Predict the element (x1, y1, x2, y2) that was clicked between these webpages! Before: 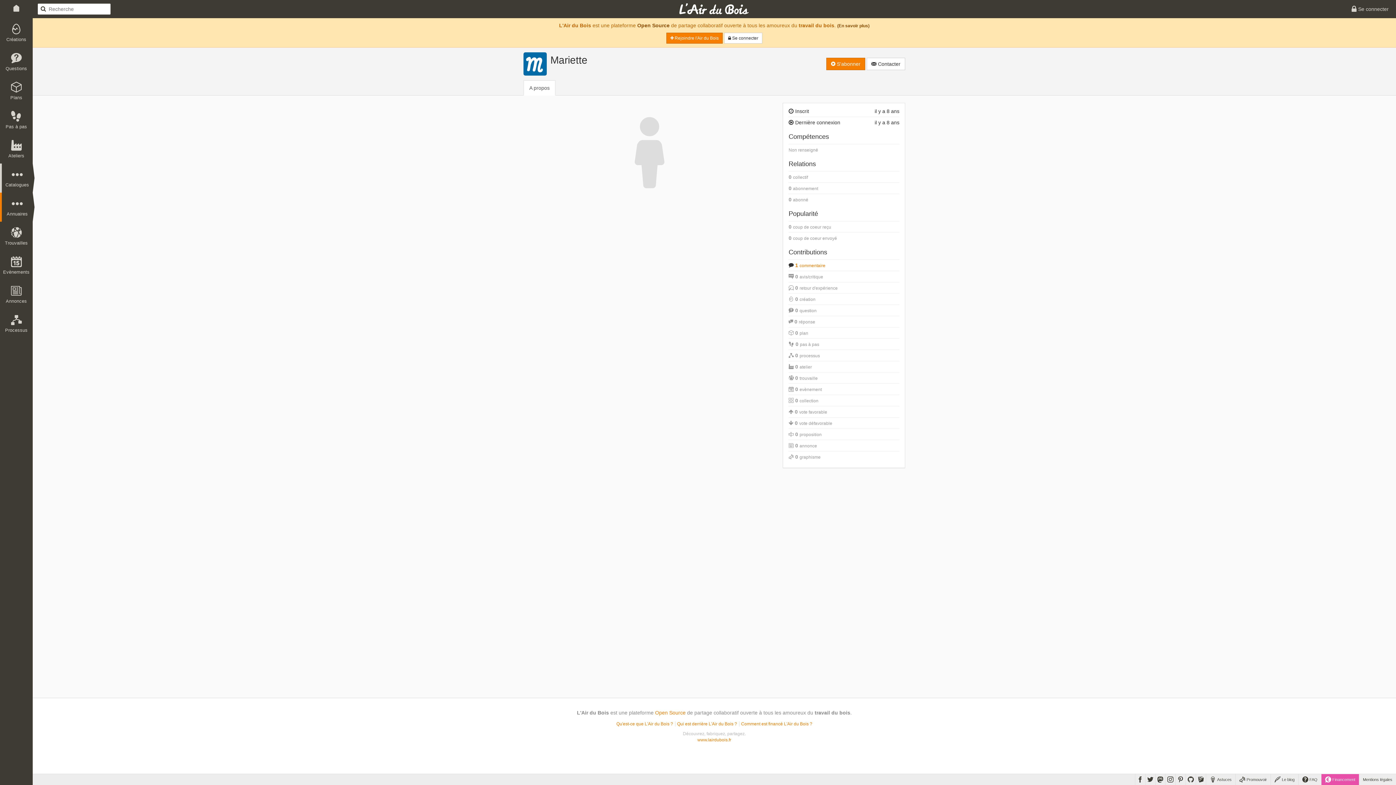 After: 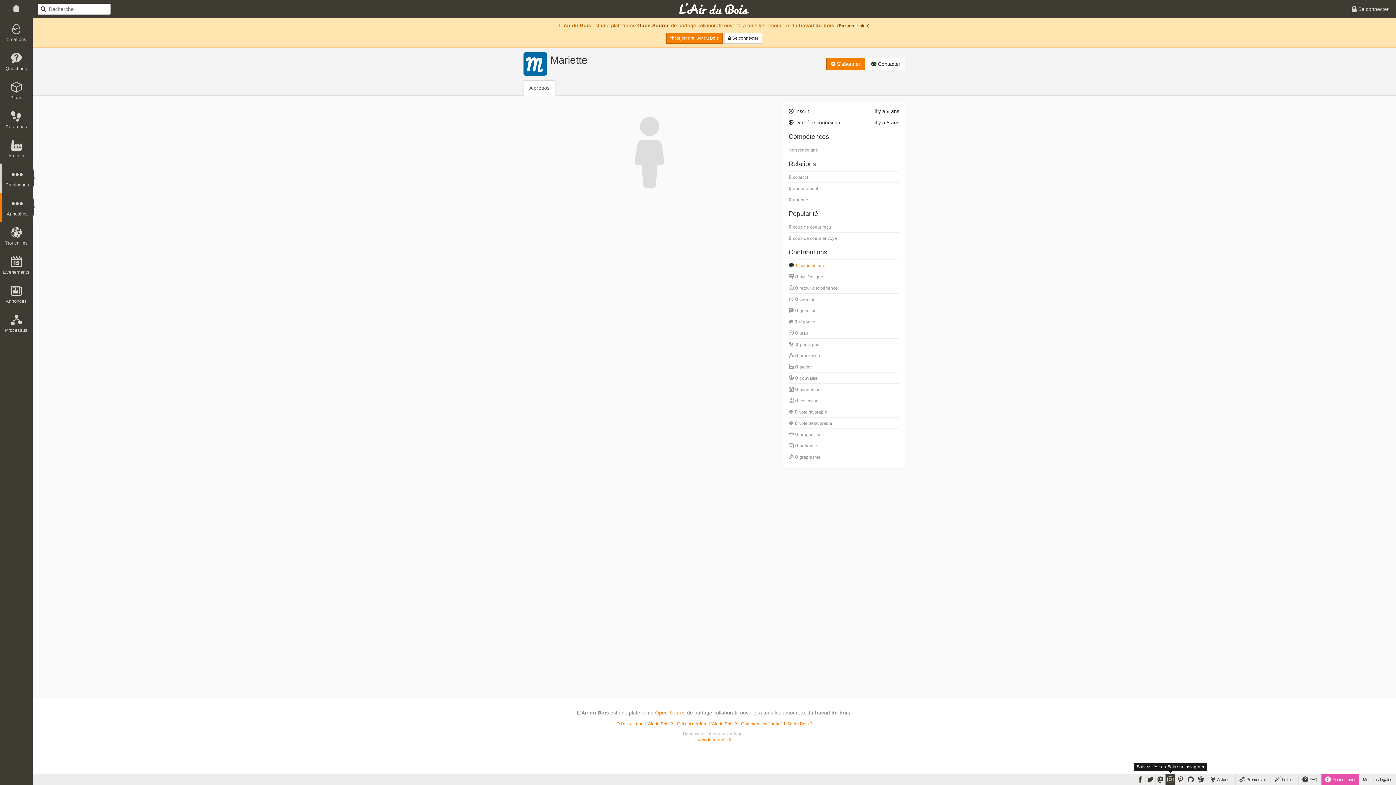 Action: bbox: (1165, 774, 1175, 785)